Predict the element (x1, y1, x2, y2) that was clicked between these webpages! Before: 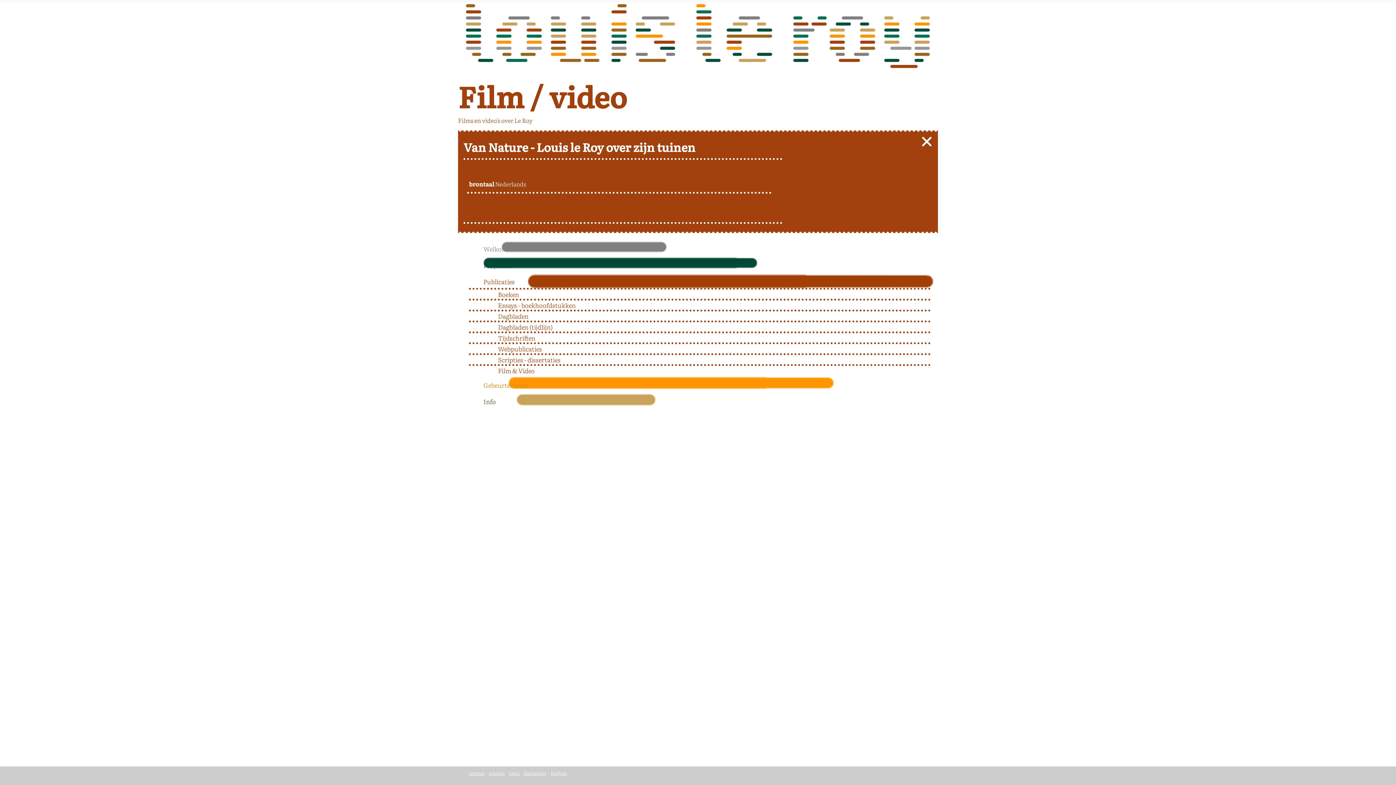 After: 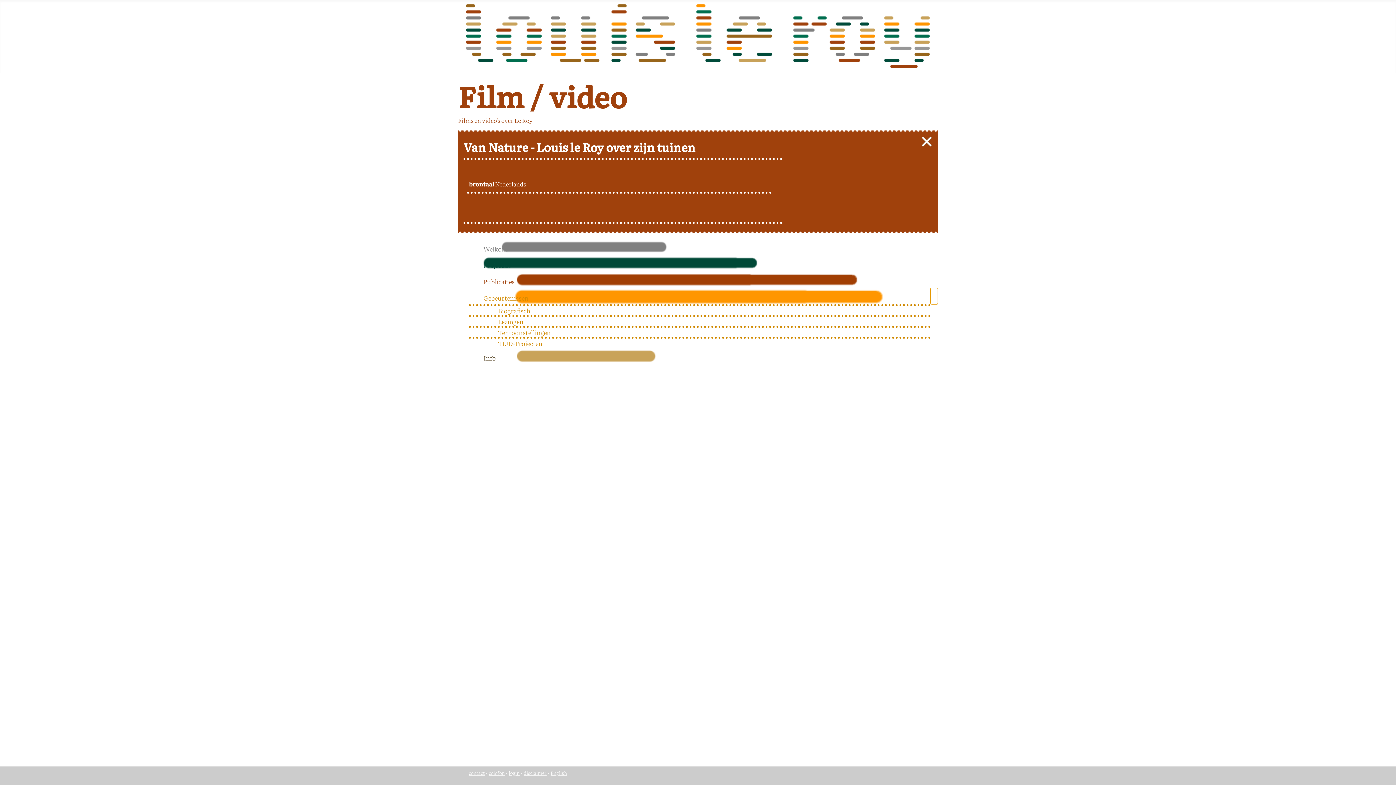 Action: label: ACCORDEONMENUCK_TOGGLER_LABEL bbox: (930, 375, 938, 391)